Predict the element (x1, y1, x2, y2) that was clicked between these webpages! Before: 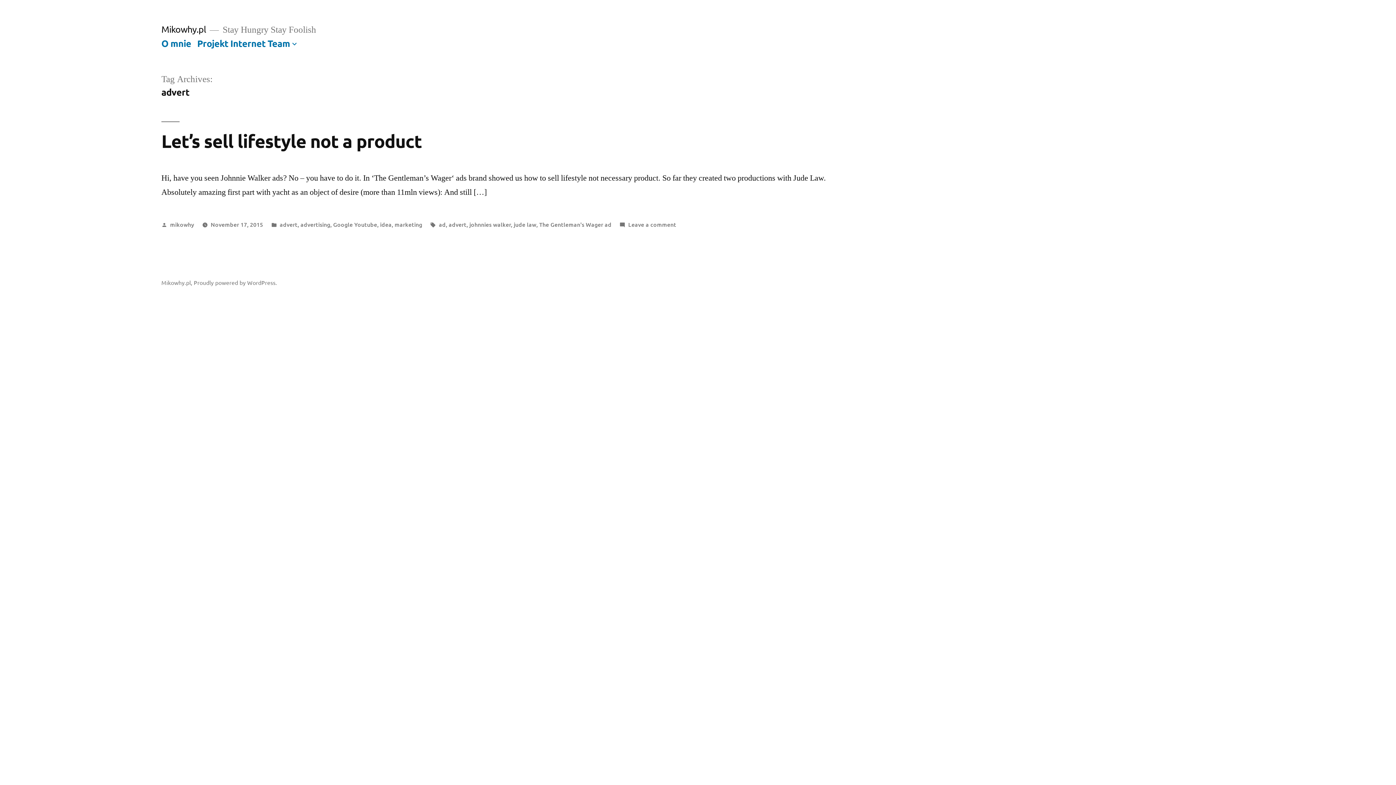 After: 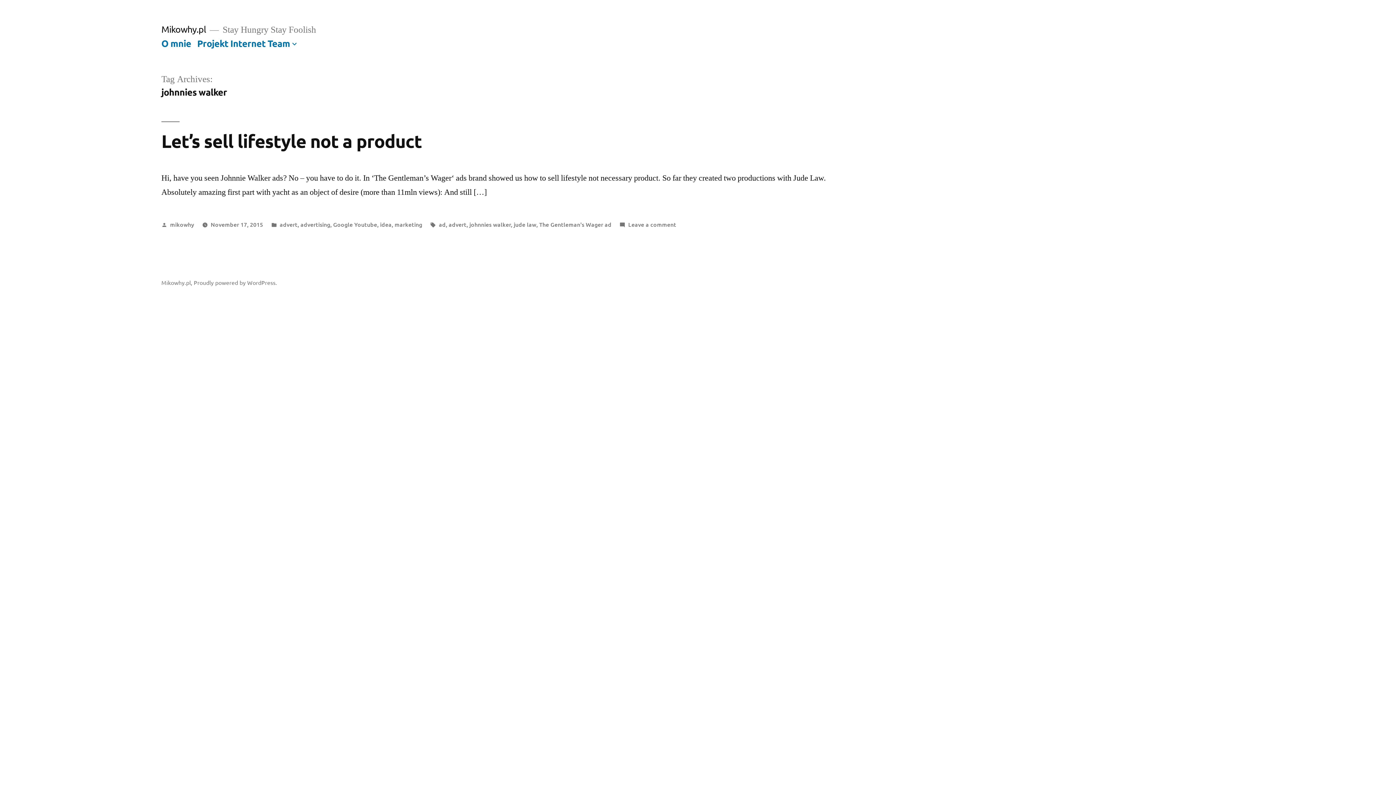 Action: bbox: (469, 220, 511, 228) label: johnnies walker